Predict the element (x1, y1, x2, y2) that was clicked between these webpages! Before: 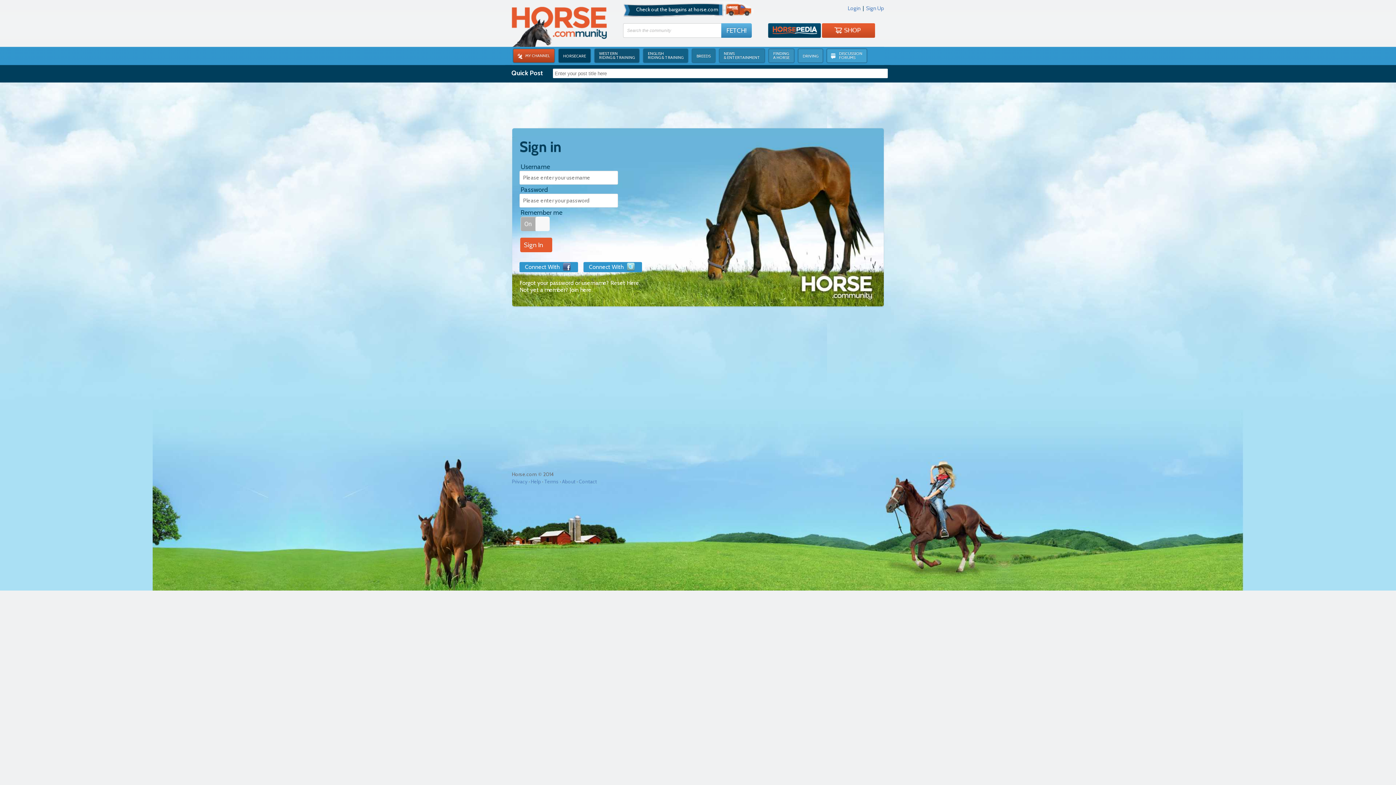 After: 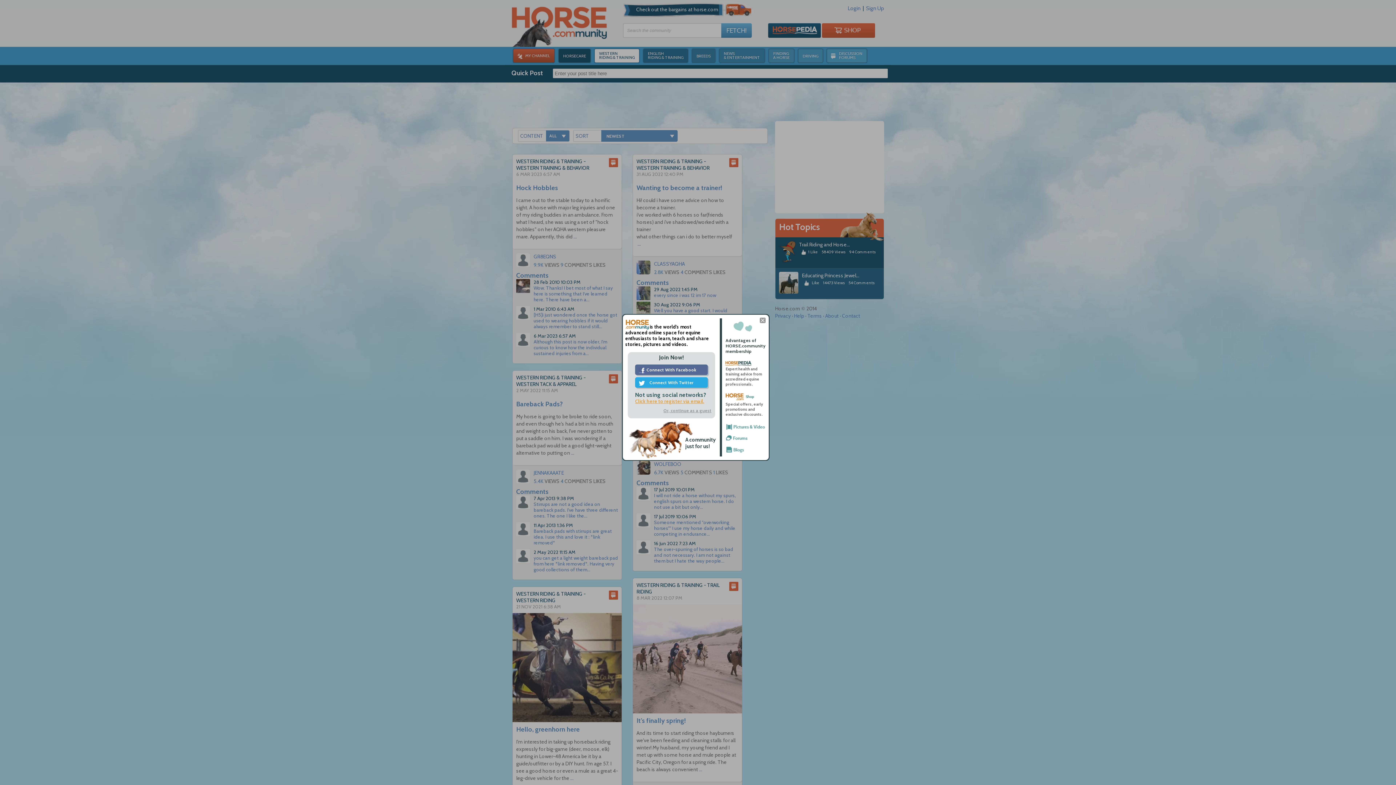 Action: label: WESTERN
RIDING & TRAINING bbox: (594, 48, 639, 62)